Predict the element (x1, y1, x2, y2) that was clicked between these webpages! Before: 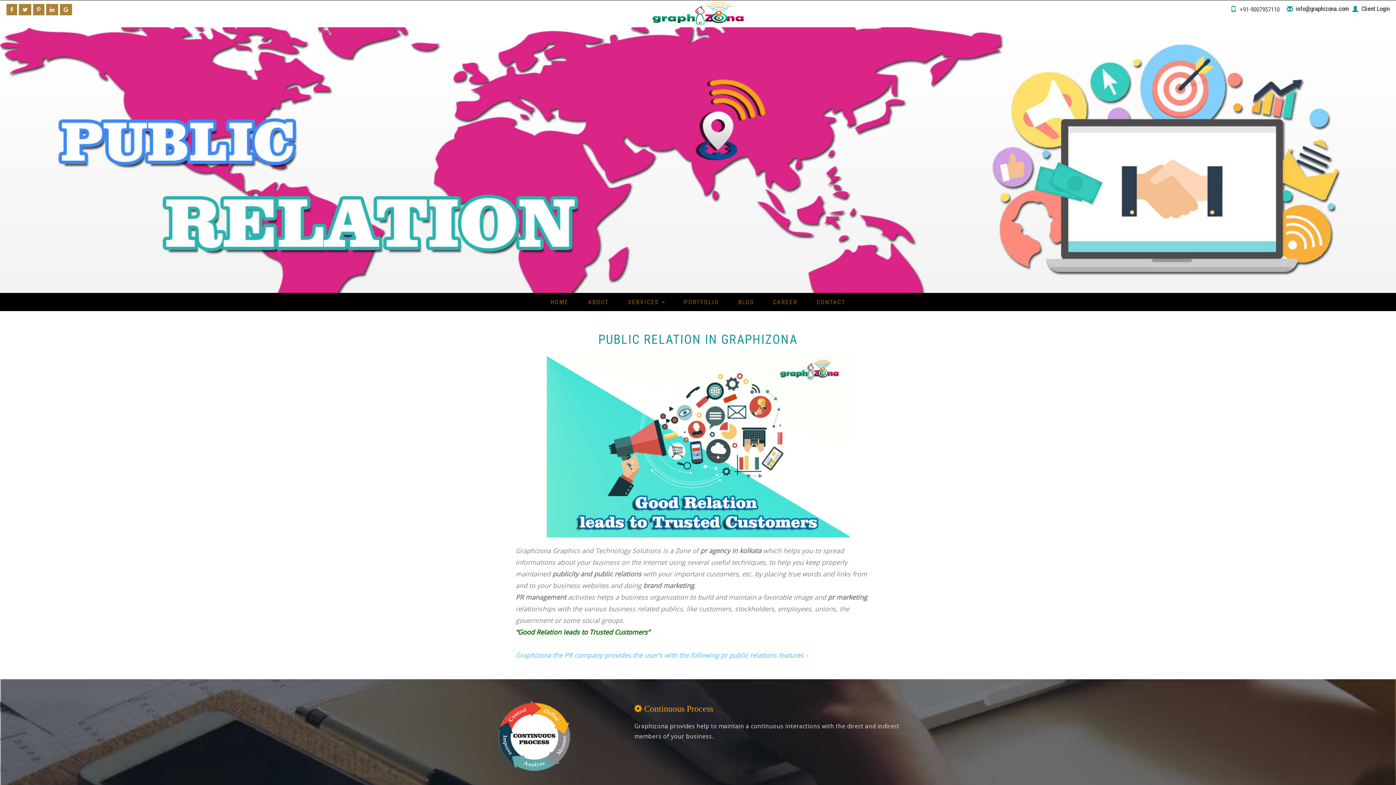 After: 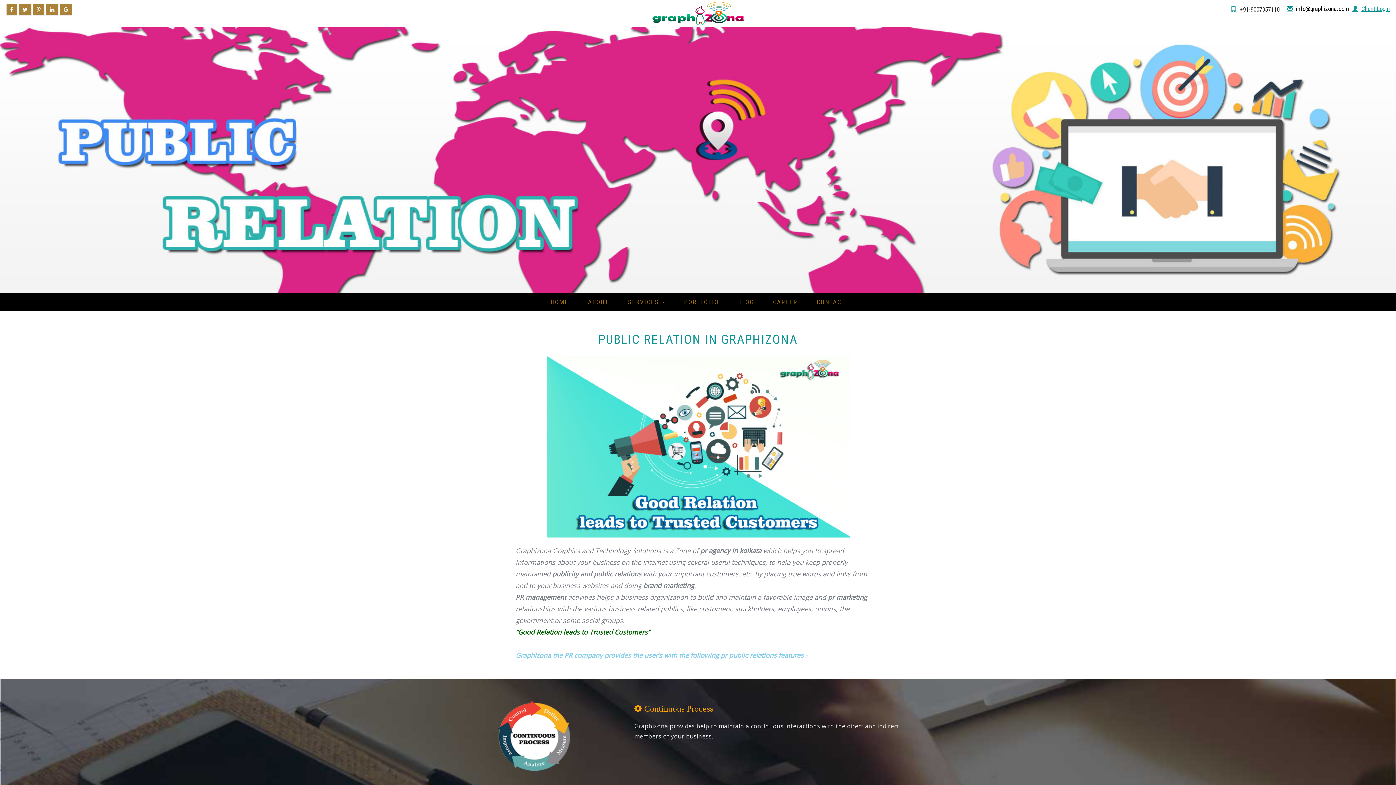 Action: bbox: (1361, 5, 1390, 12) label: Client Login